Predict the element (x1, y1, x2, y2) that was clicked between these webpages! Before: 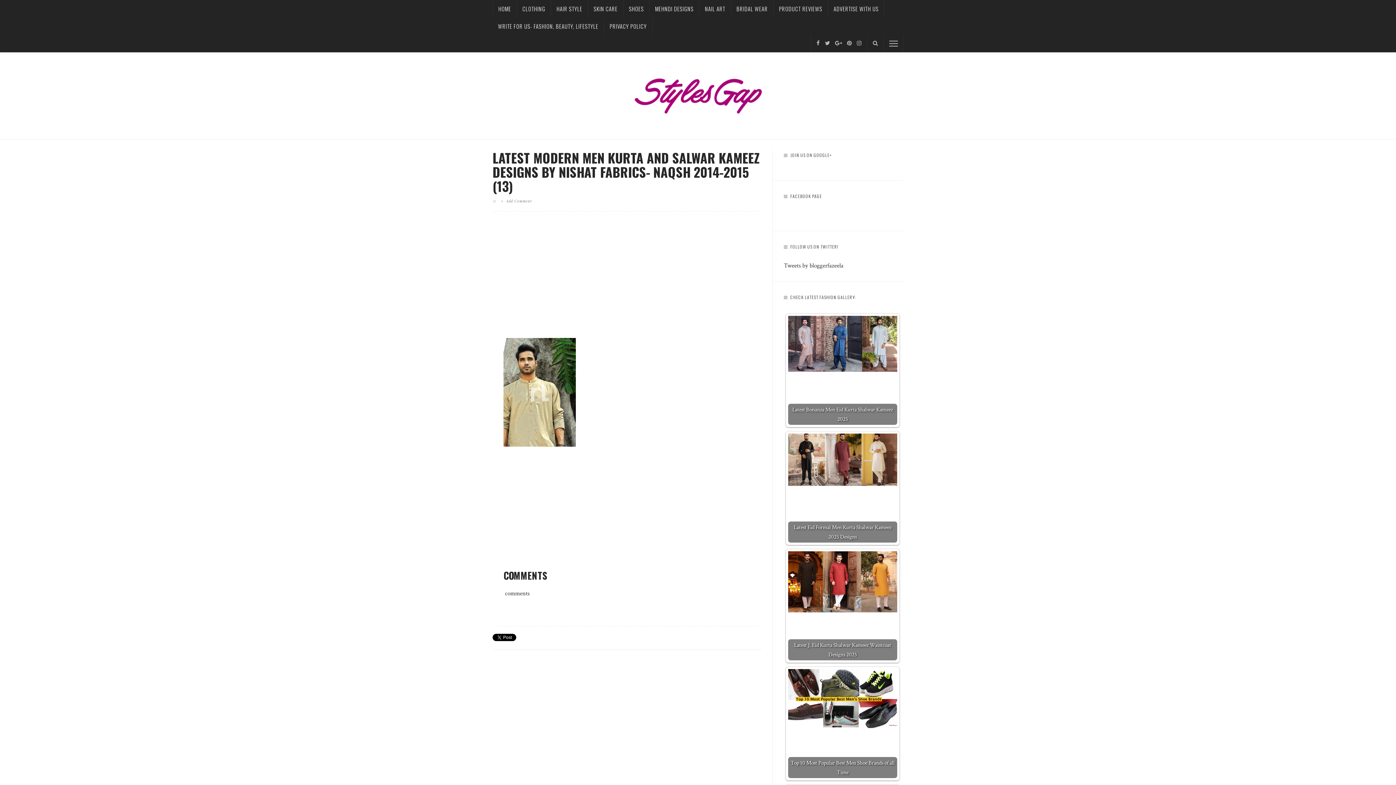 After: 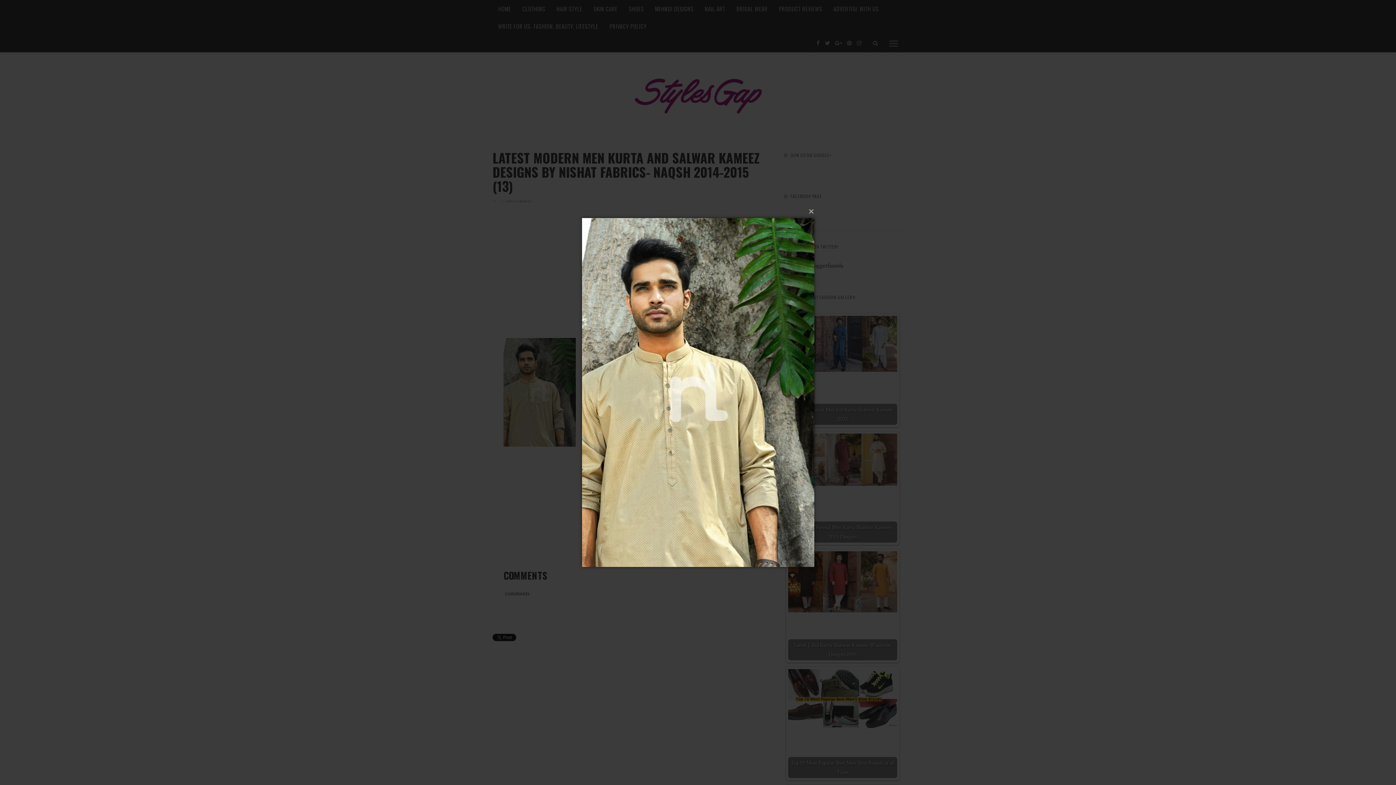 Action: bbox: (503, 338, 761, 446)